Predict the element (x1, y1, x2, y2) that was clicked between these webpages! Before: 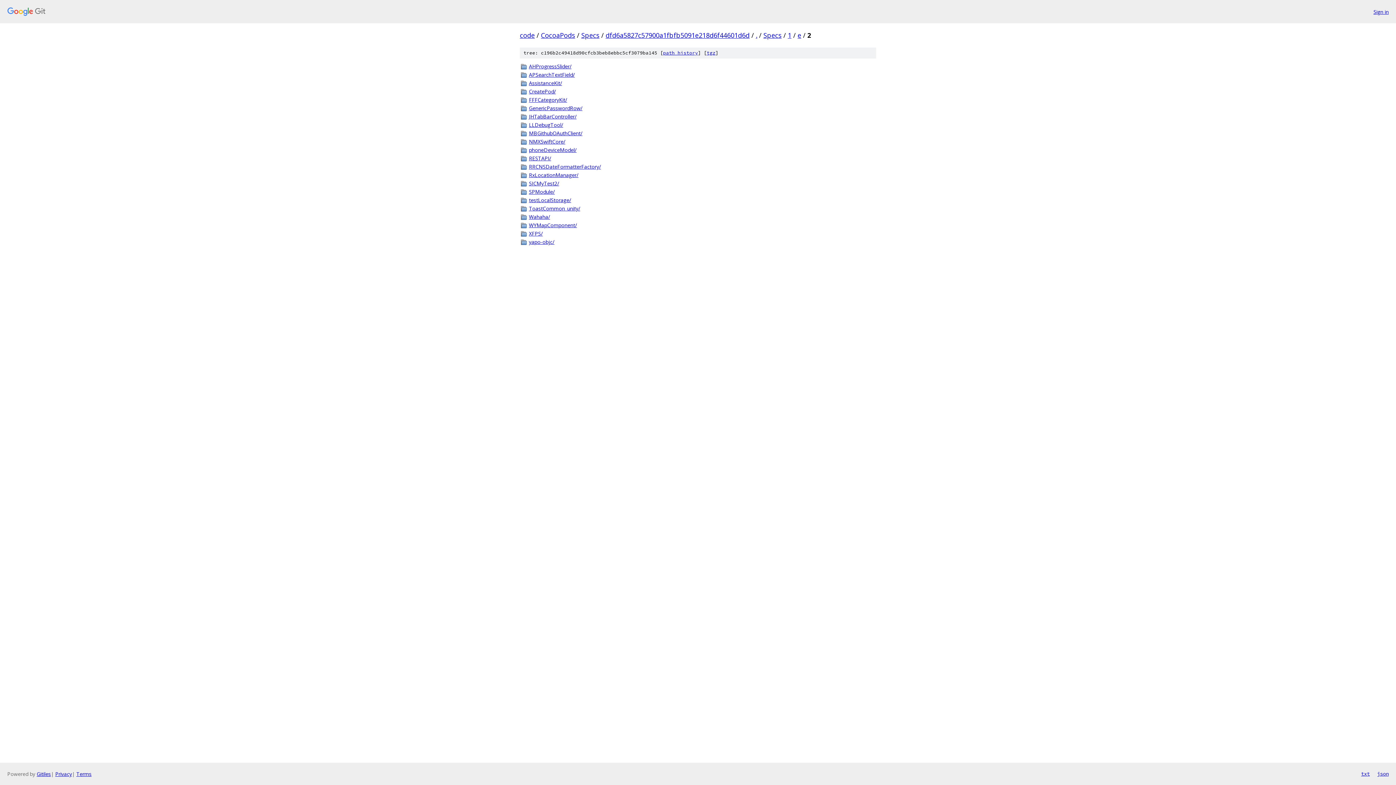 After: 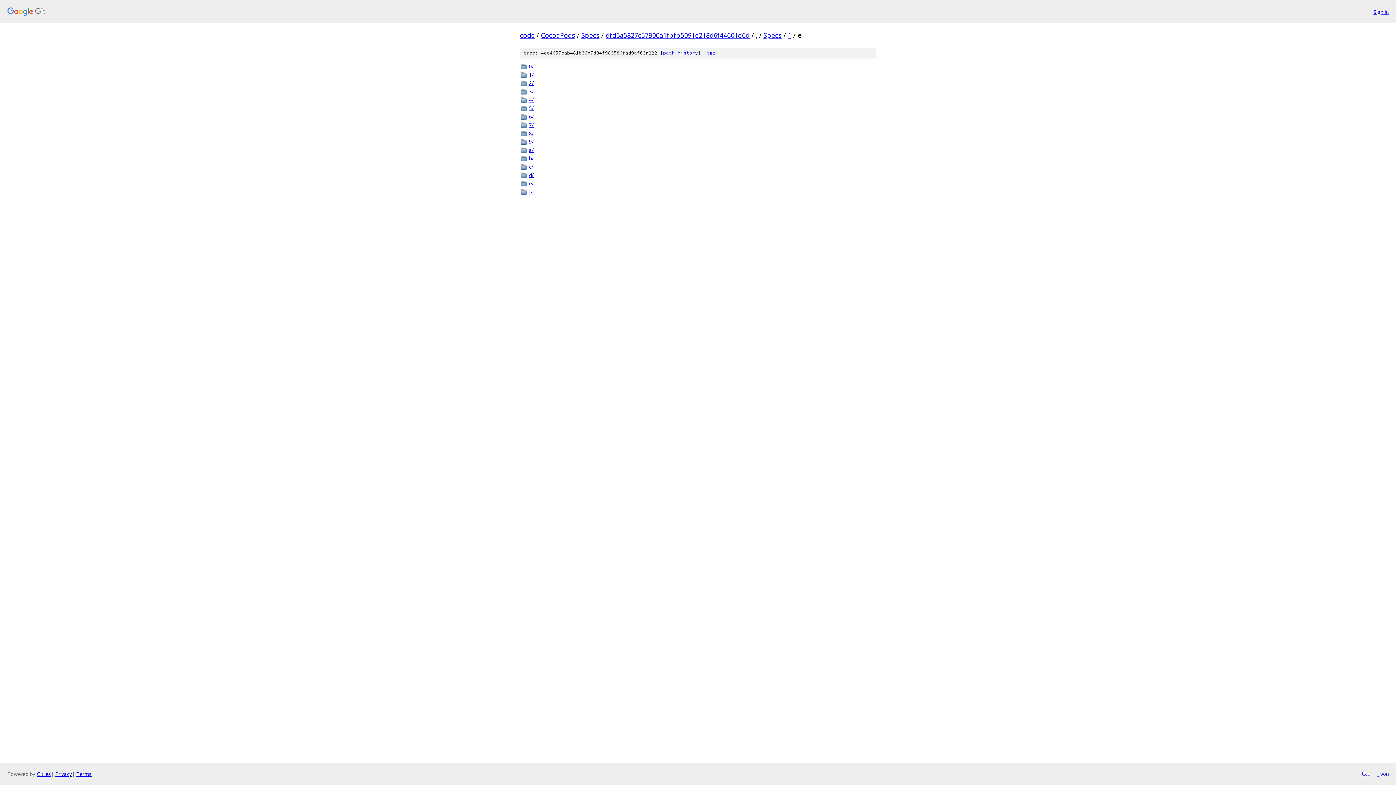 Action: label: e bbox: (797, 30, 801, 39)